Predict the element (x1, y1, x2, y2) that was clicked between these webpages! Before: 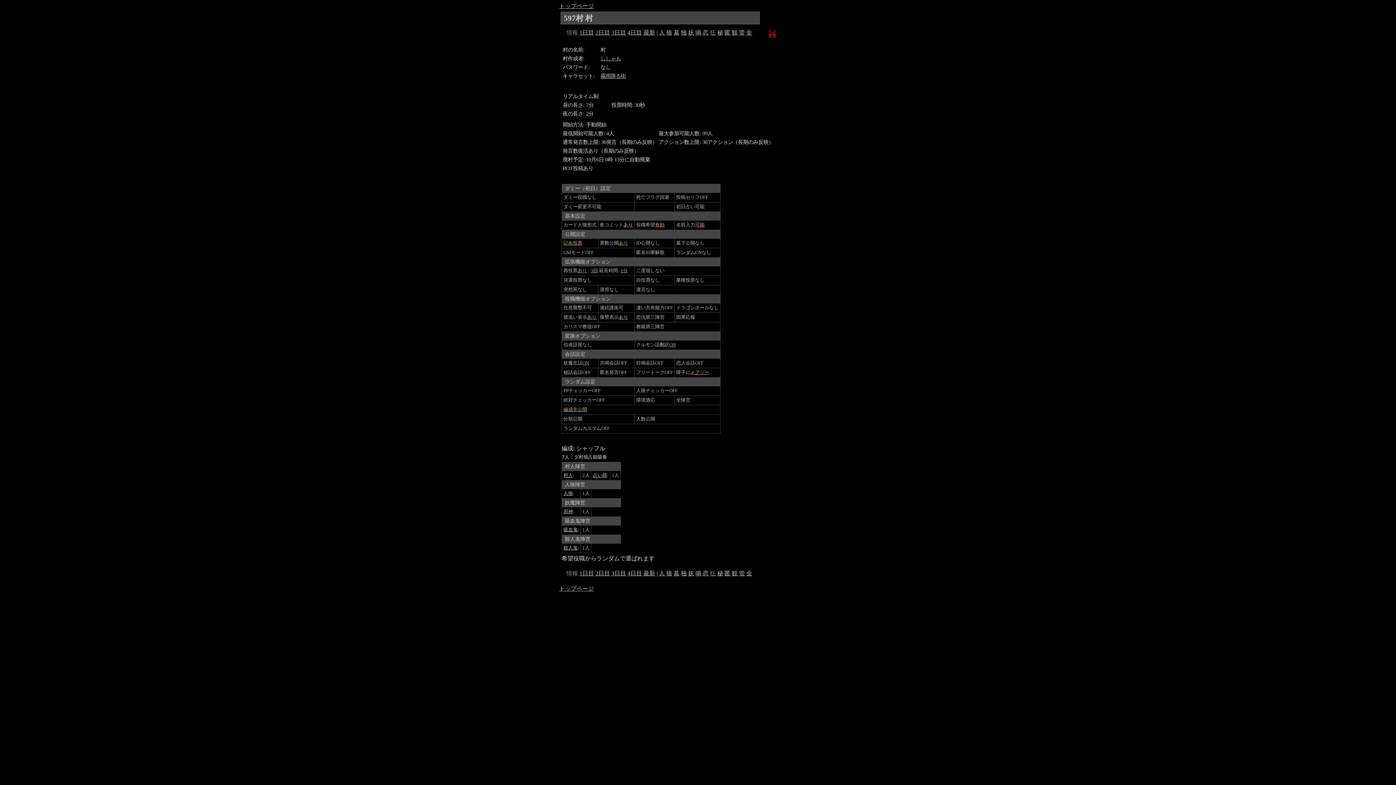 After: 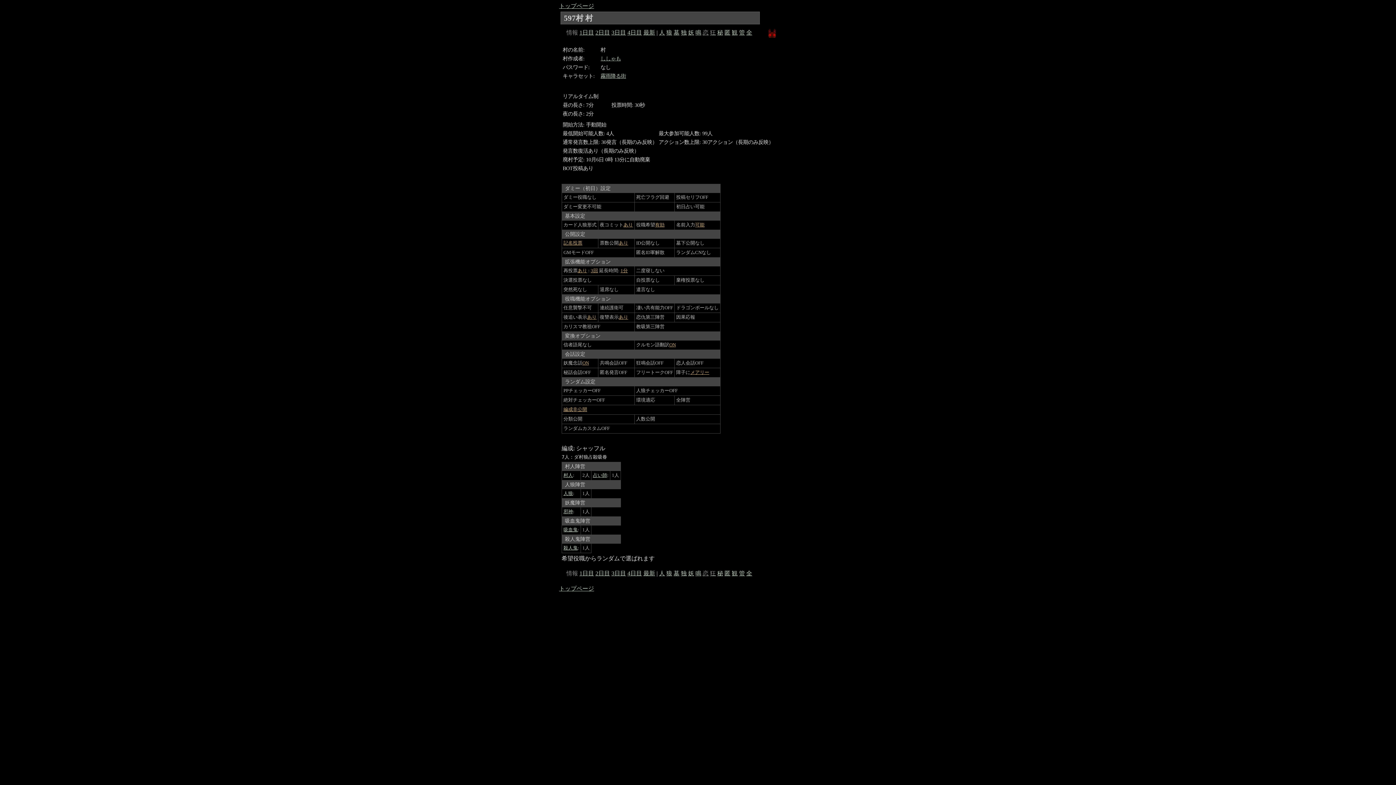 Action: label: 恋 bbox: (702, 570, 708, 576)